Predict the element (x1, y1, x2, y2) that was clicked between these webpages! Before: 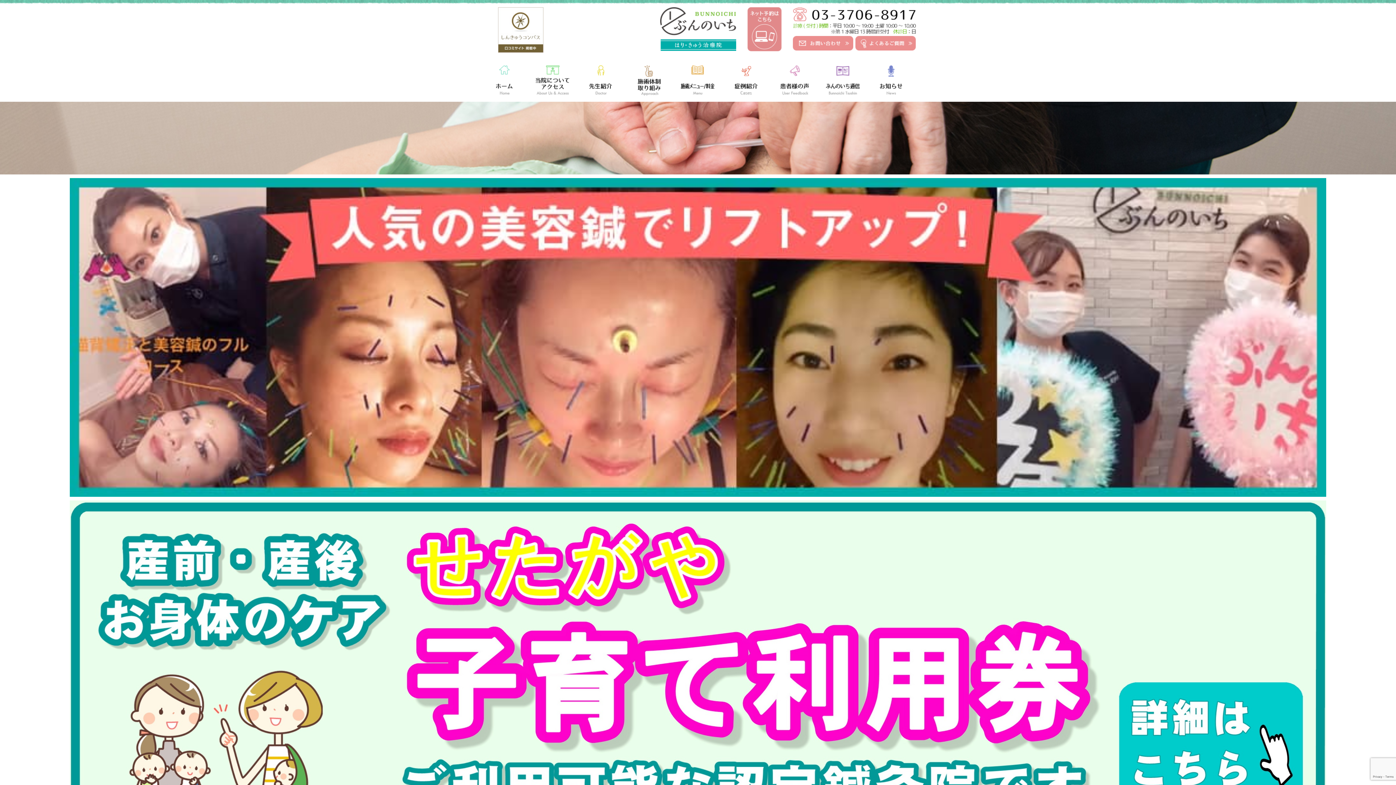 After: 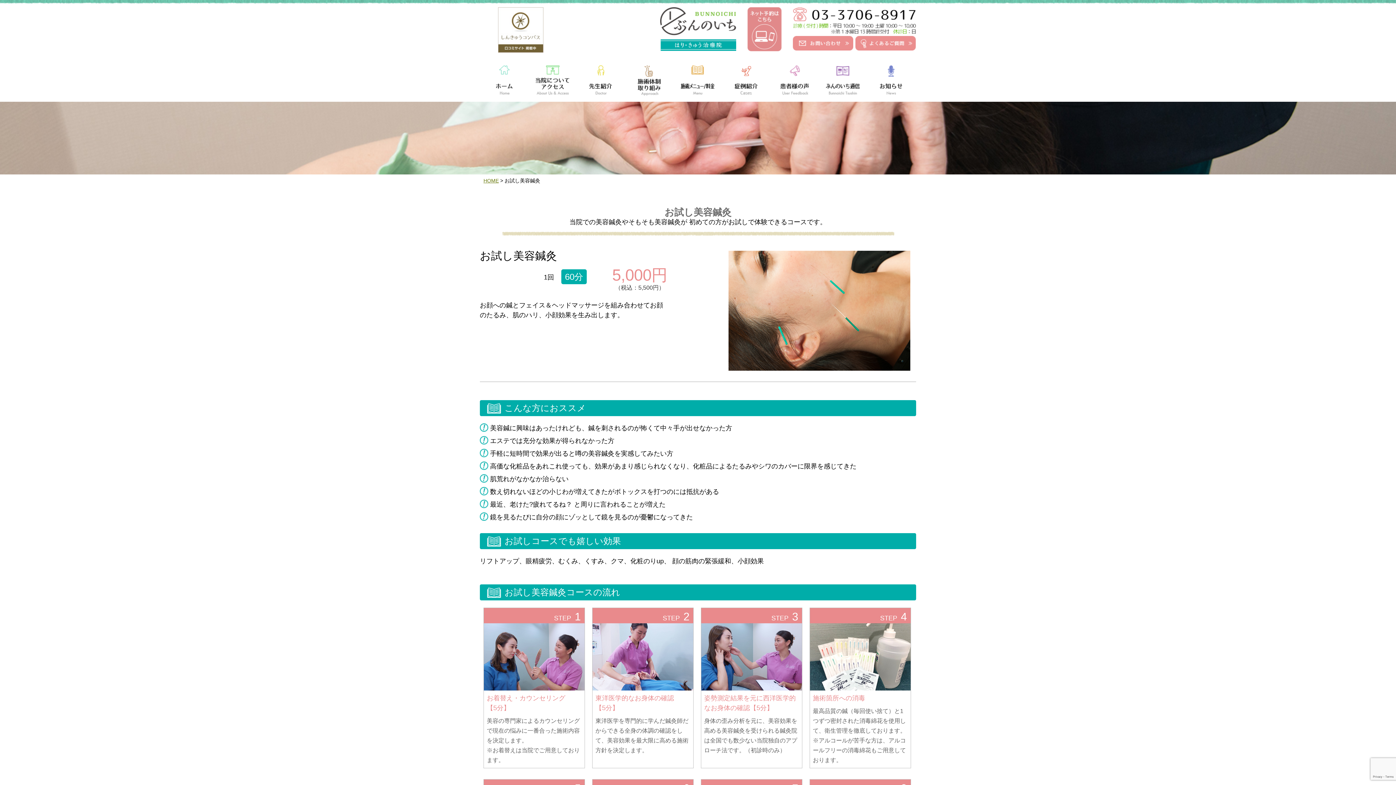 Action: bbox: (69, 179, 1326, 186)